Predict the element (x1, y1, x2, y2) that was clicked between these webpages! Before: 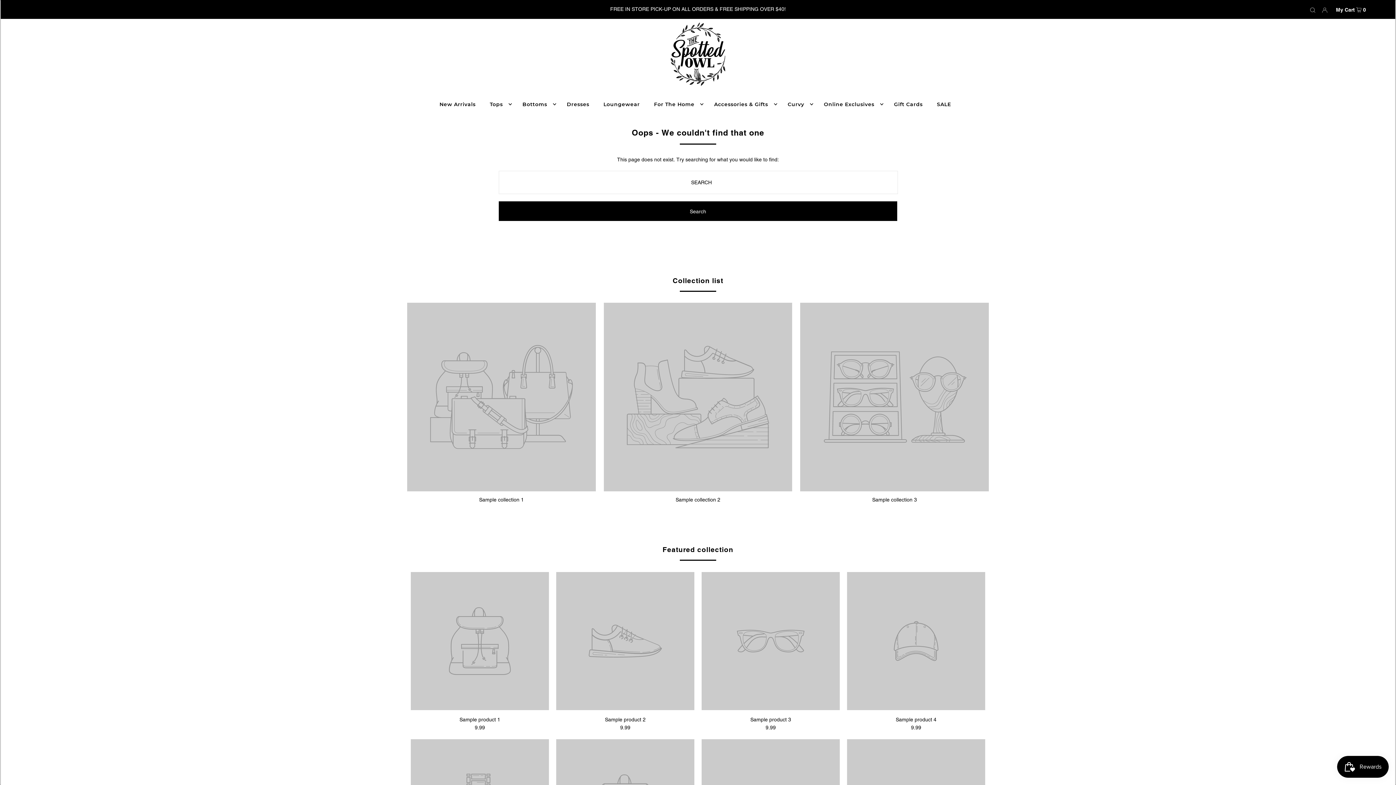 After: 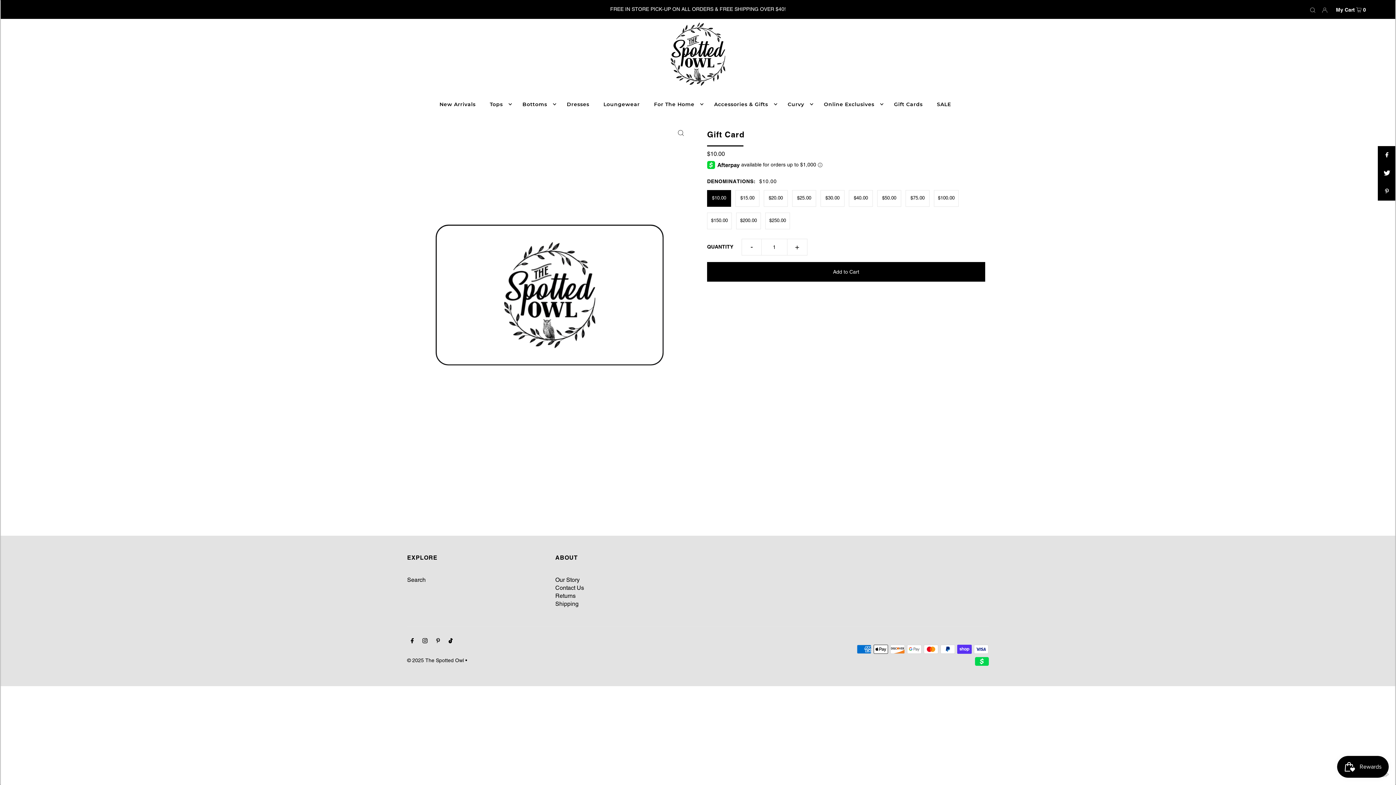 Action: label: Gift Cards bbox: (890, 95, 926, 113)